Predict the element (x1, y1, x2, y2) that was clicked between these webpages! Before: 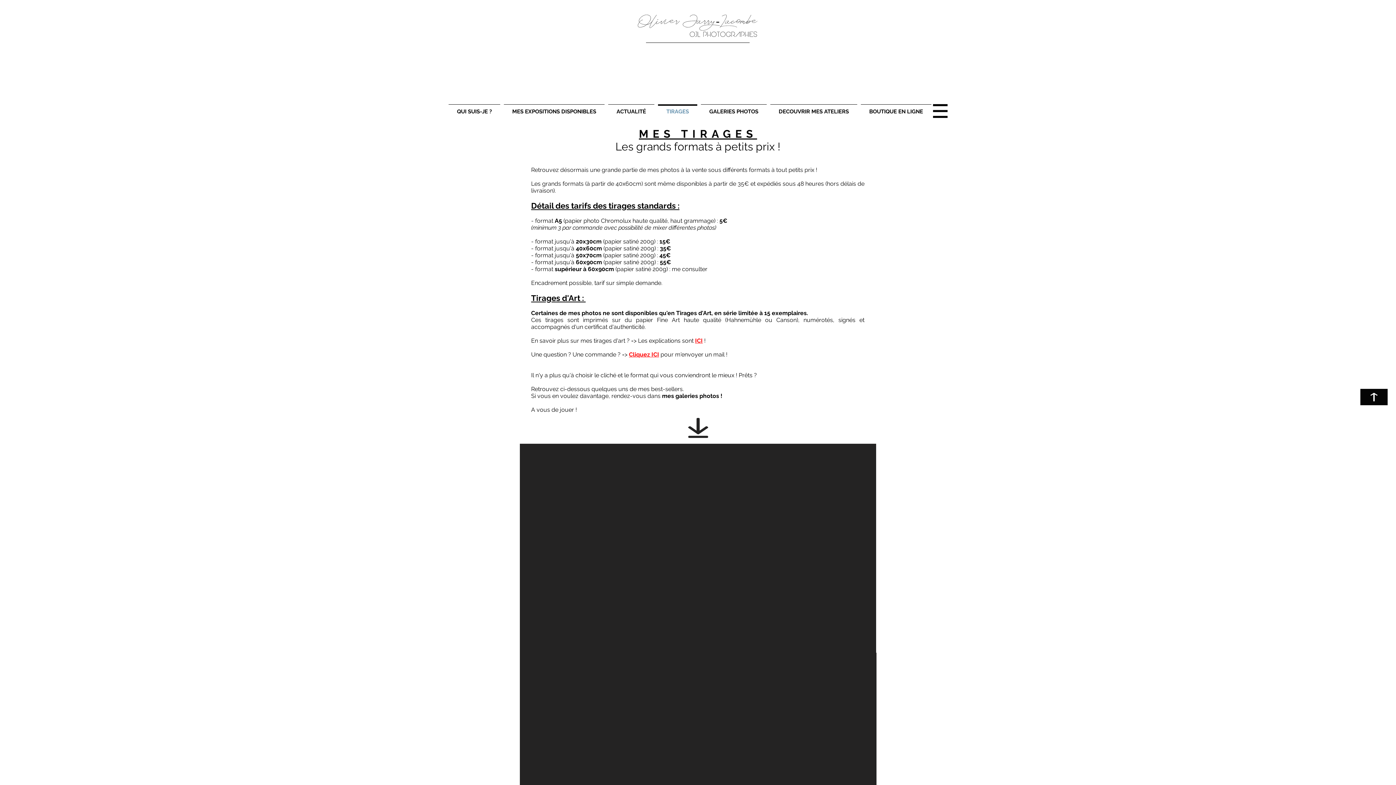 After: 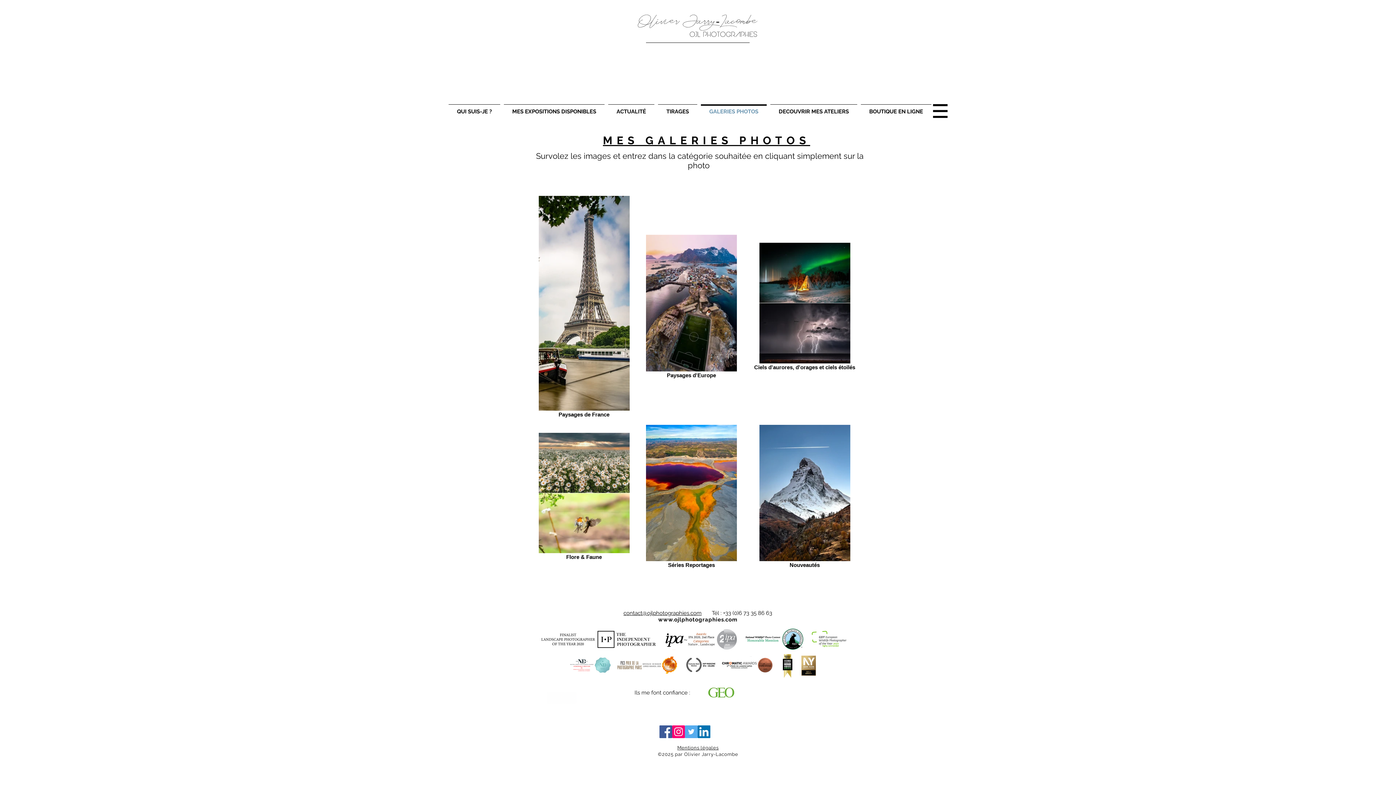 Action: label: GALERIES PHOTOS bbox: (699, 104, 768, 112)